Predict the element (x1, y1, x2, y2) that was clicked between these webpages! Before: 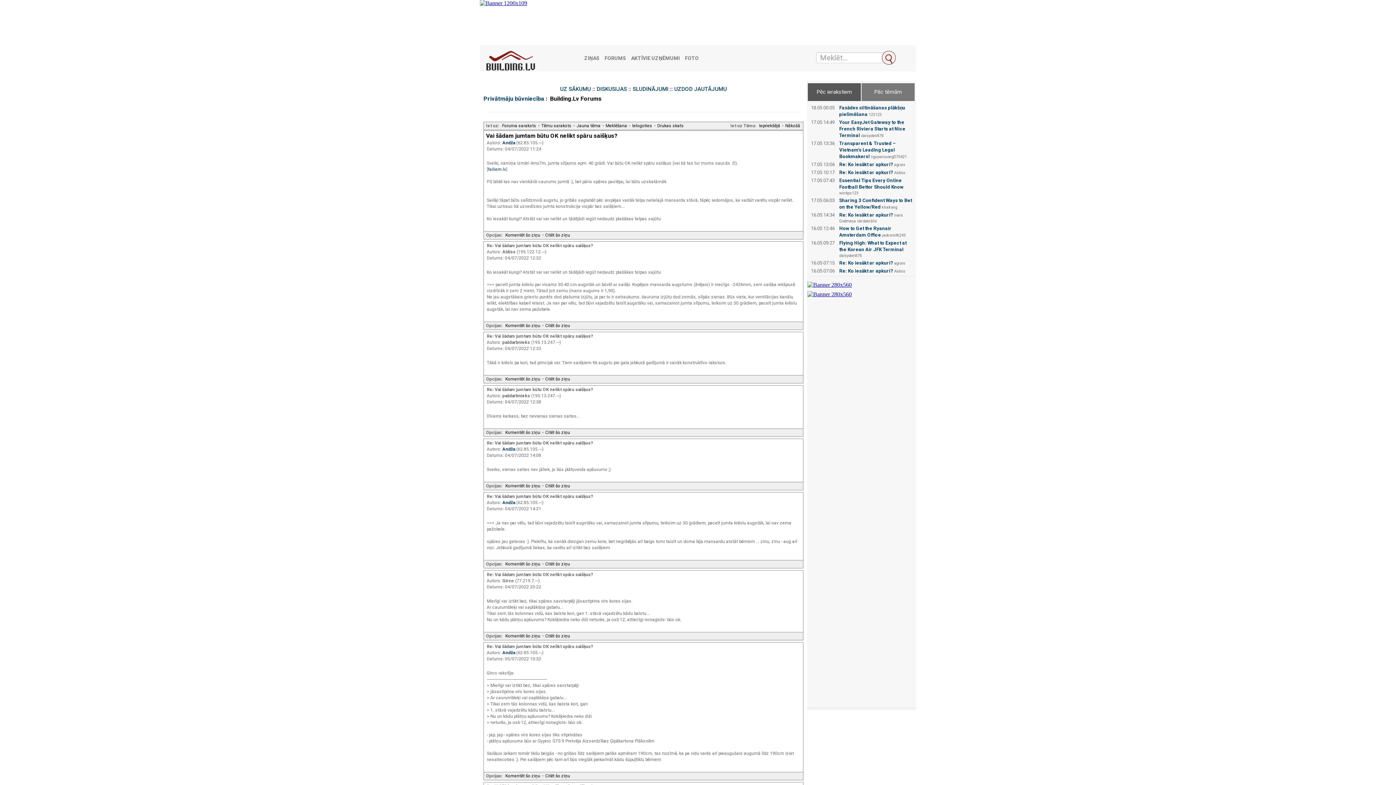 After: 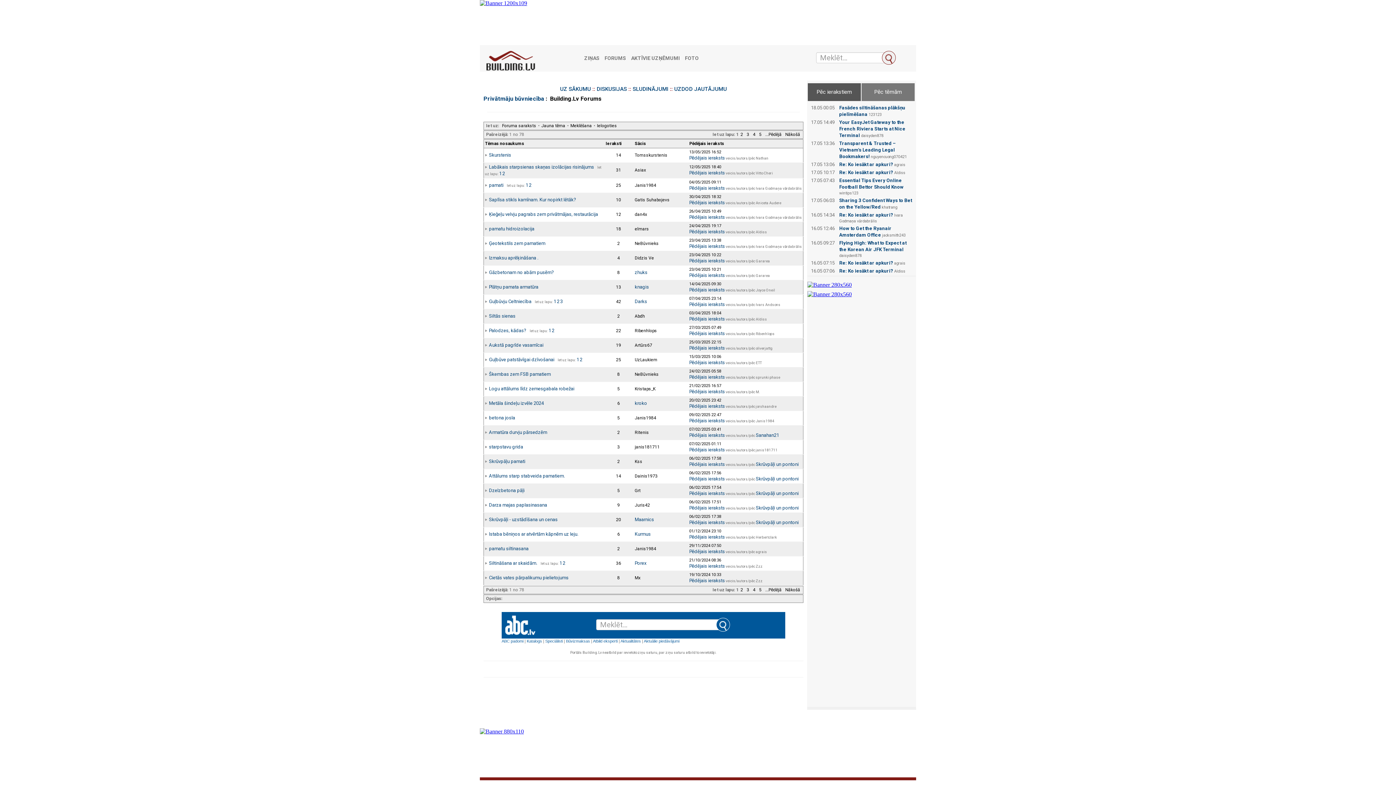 Action: bbox: (783, 122, 802, 128) label: Nākošā